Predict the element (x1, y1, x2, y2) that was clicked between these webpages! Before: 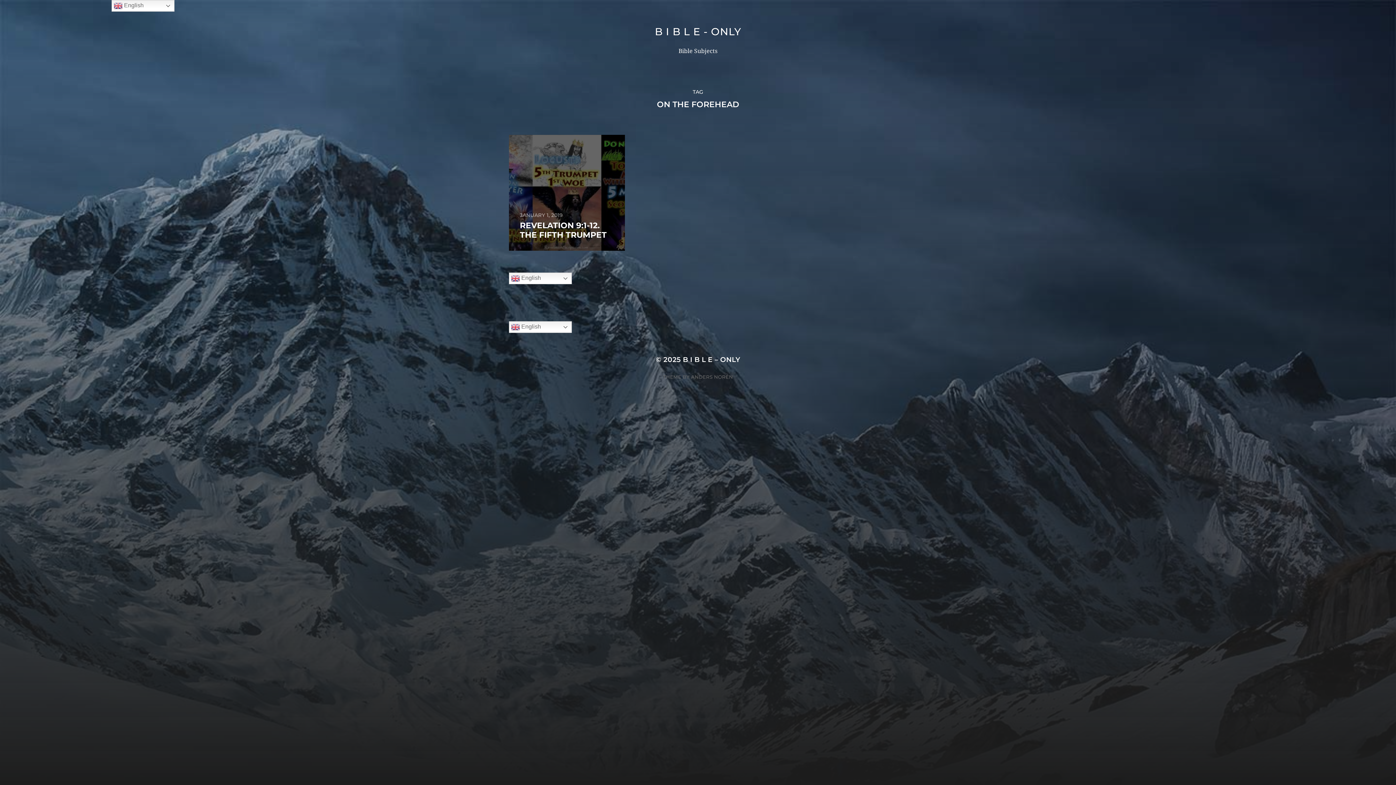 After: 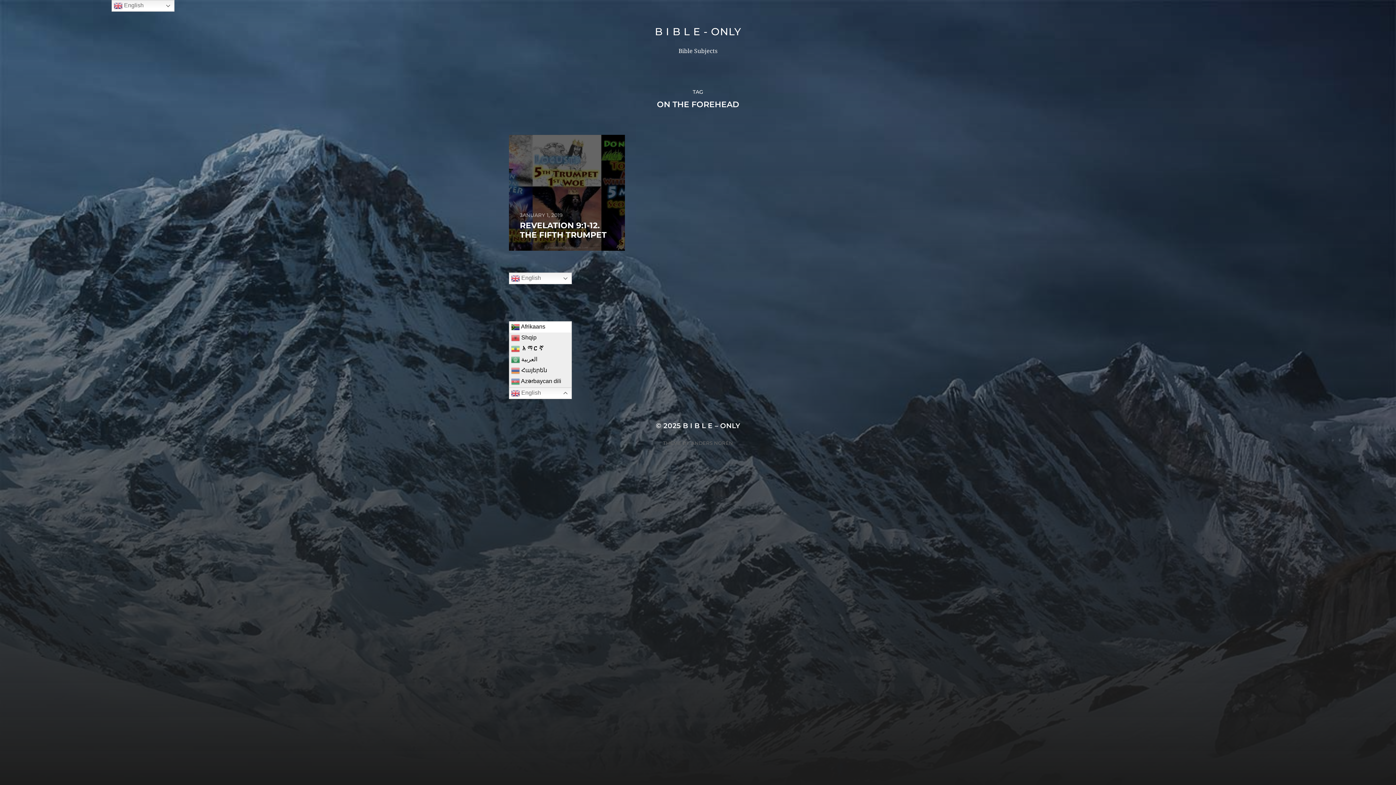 Action: label:  English bbox: (509, 321, 572, 333)